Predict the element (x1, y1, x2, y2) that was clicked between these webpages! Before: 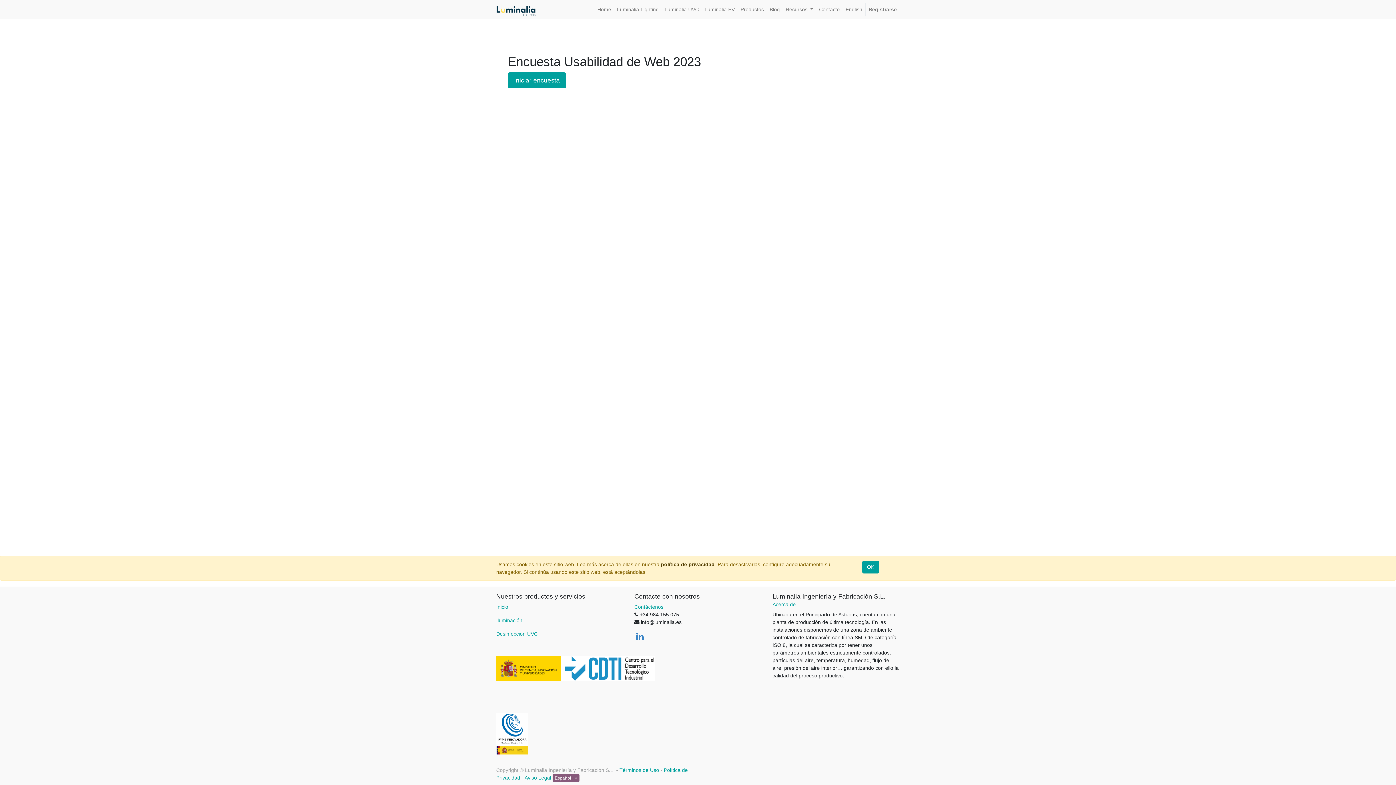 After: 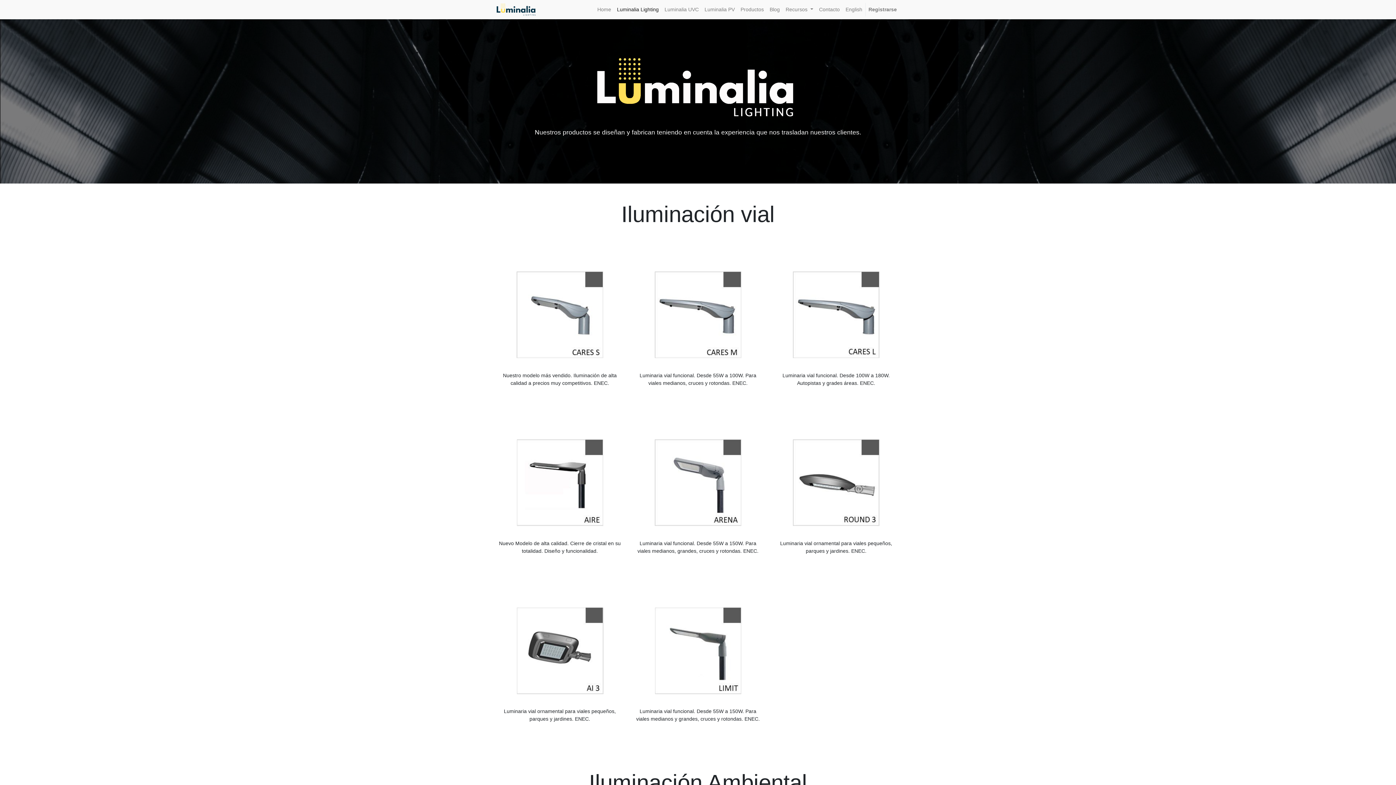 Action: bbox: (614, 2, 661, 16) label: Luminalia Lighting